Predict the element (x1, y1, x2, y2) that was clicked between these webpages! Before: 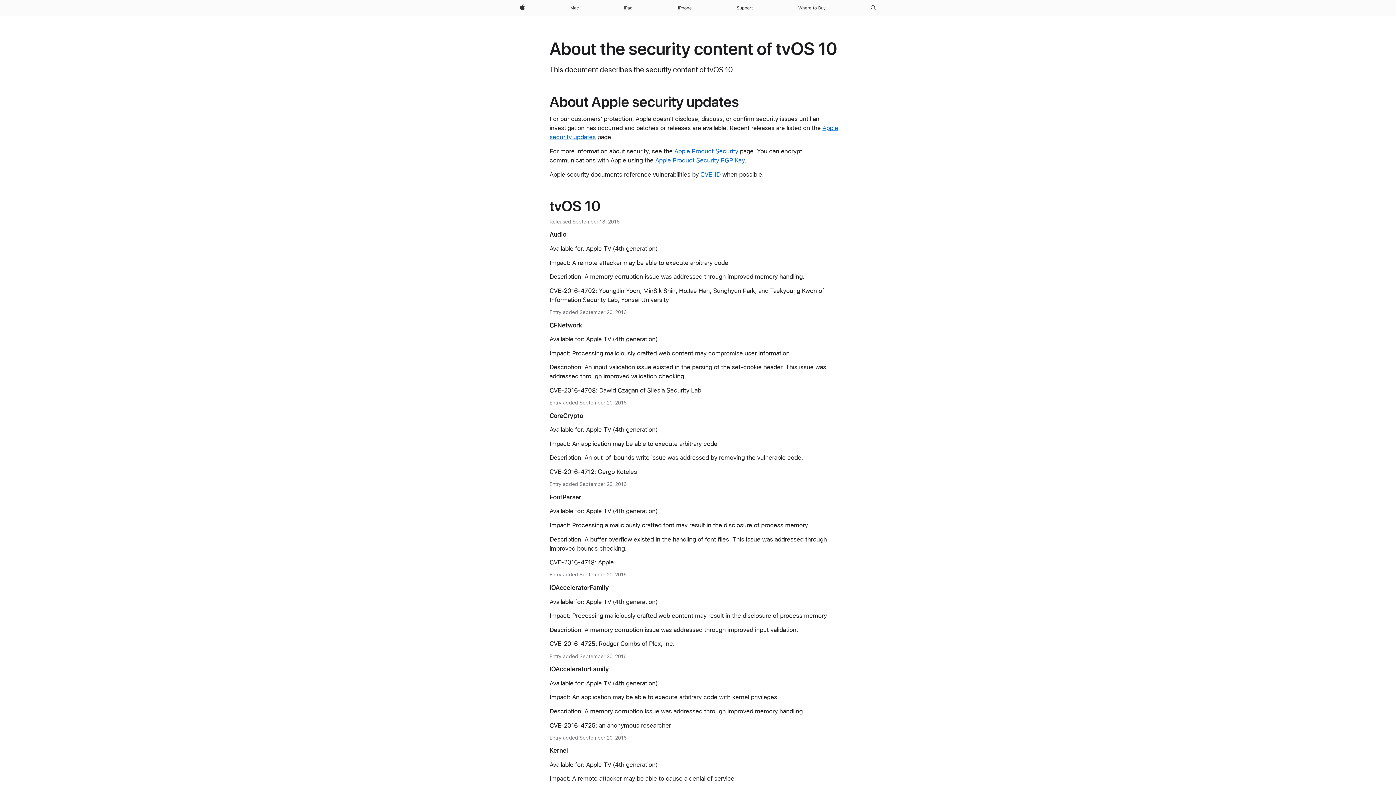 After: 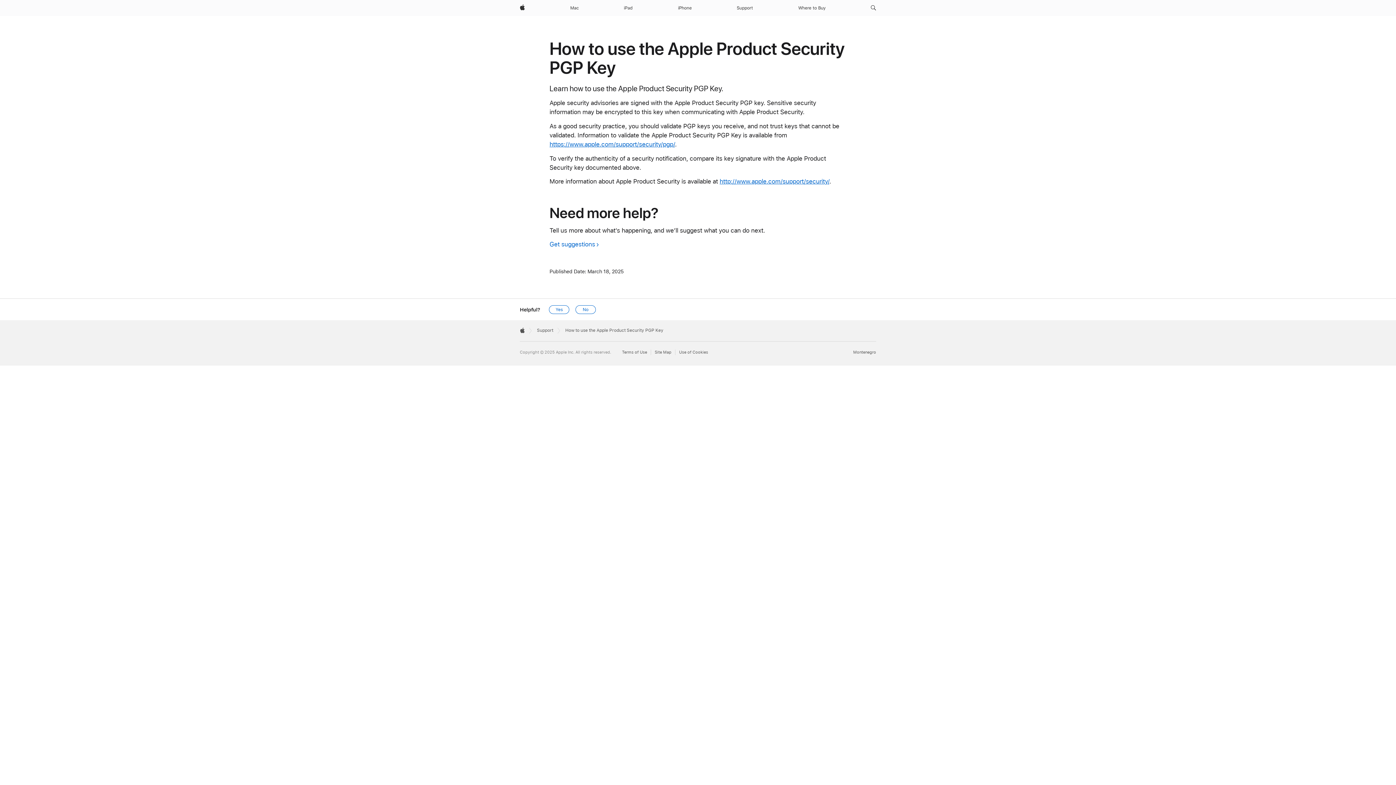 Action: label: Apple Product Security PGP Key bbox: (655, 156, 744, 163)